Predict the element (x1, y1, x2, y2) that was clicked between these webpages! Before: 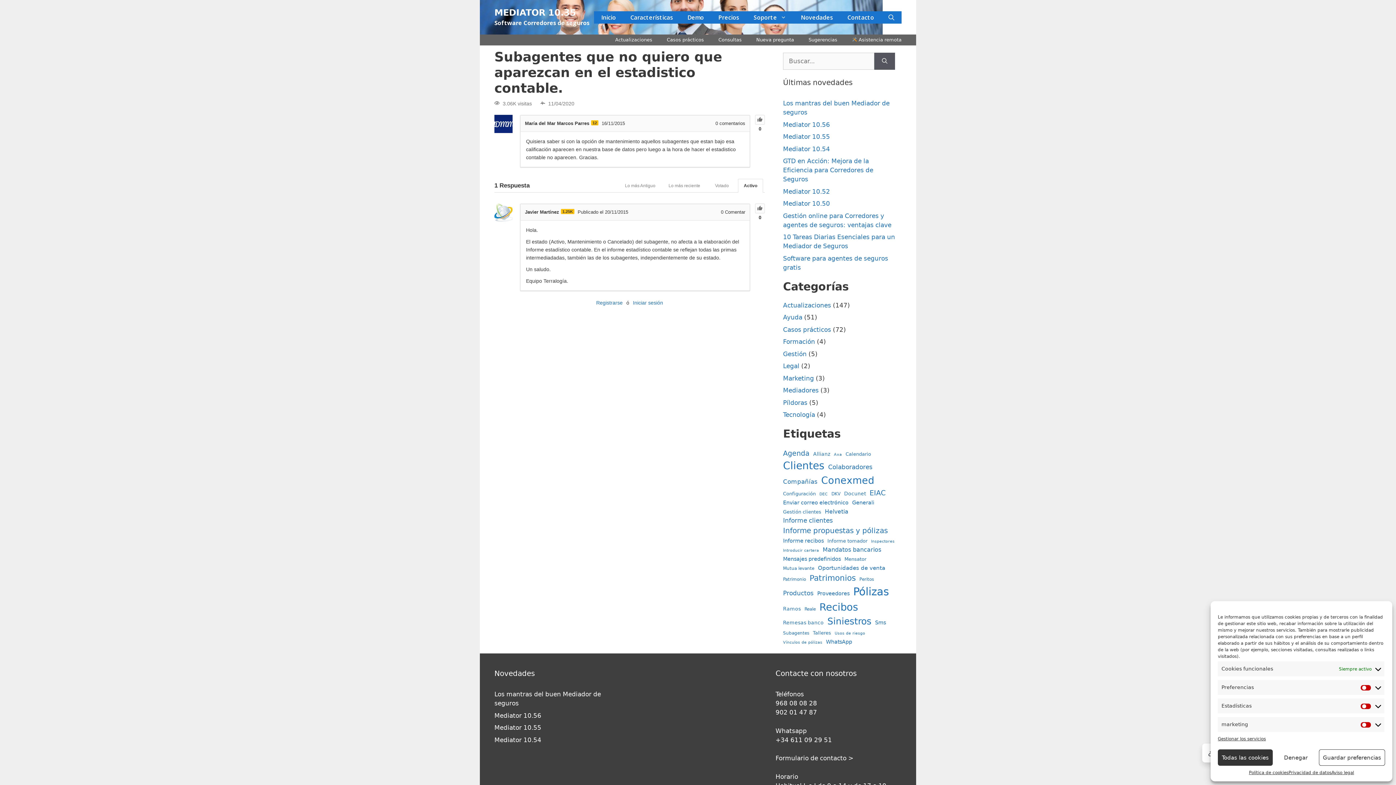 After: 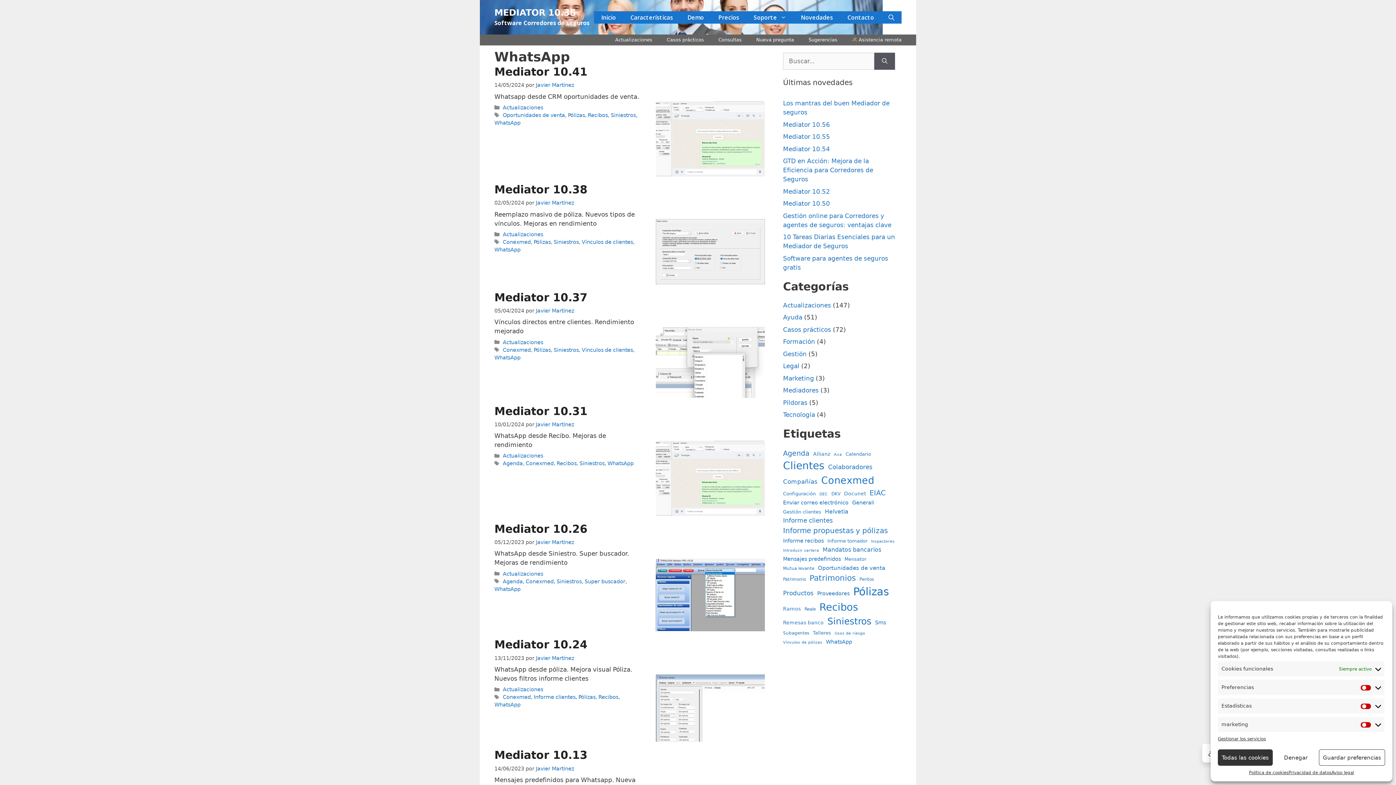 Action: label: WhatsApp (8 elementos) bbox: (826, 638, 852, 646)